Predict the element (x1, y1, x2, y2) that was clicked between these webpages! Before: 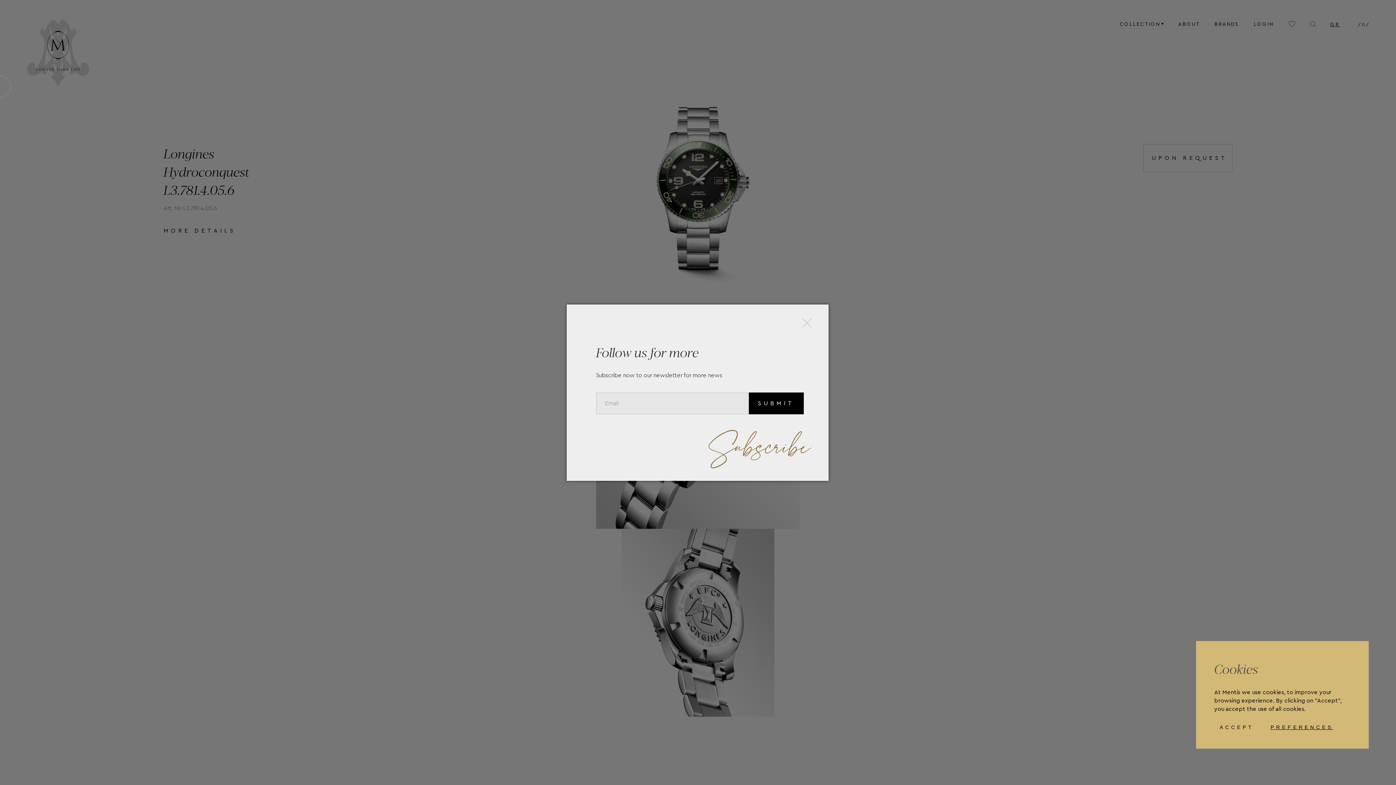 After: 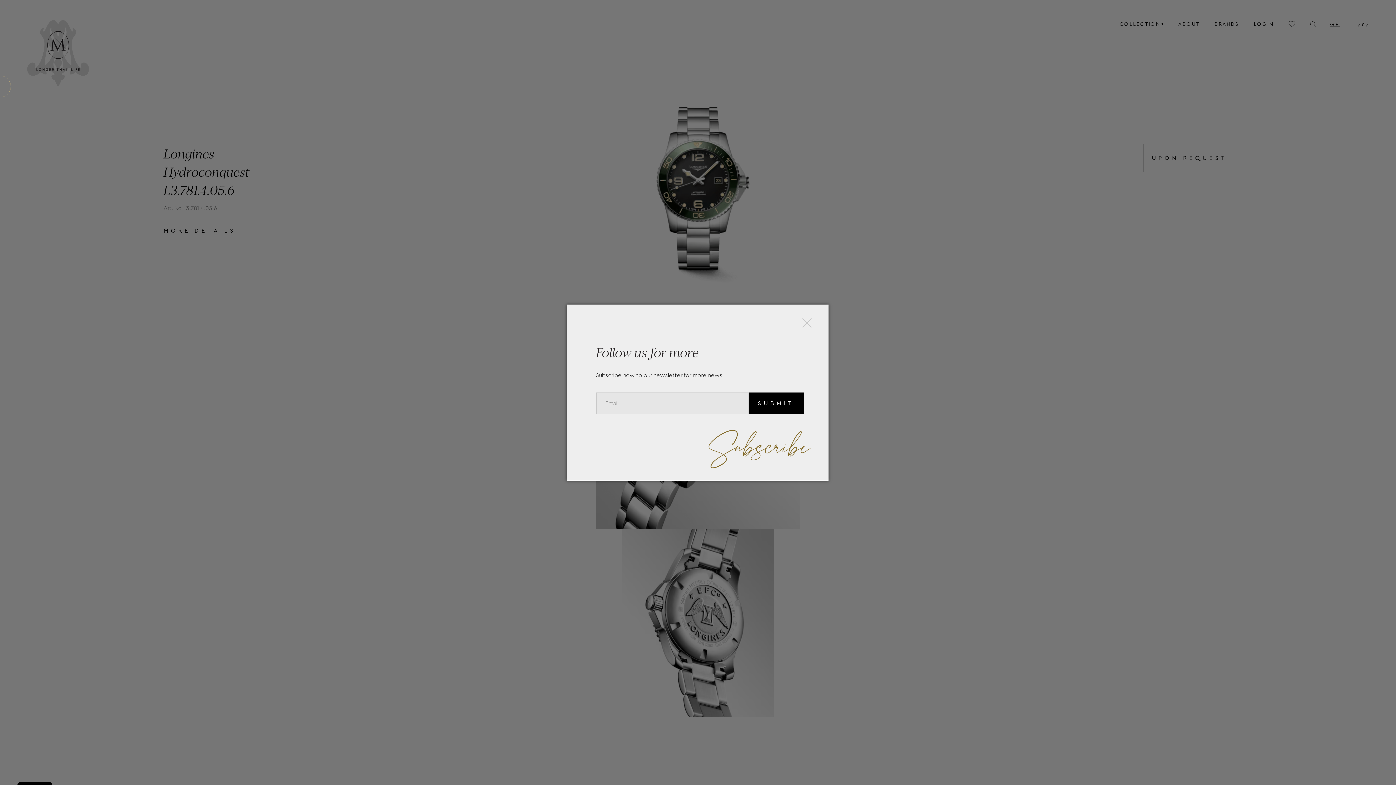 Action: label: allow cookies bbox: (1220, 724, 1270, 730)